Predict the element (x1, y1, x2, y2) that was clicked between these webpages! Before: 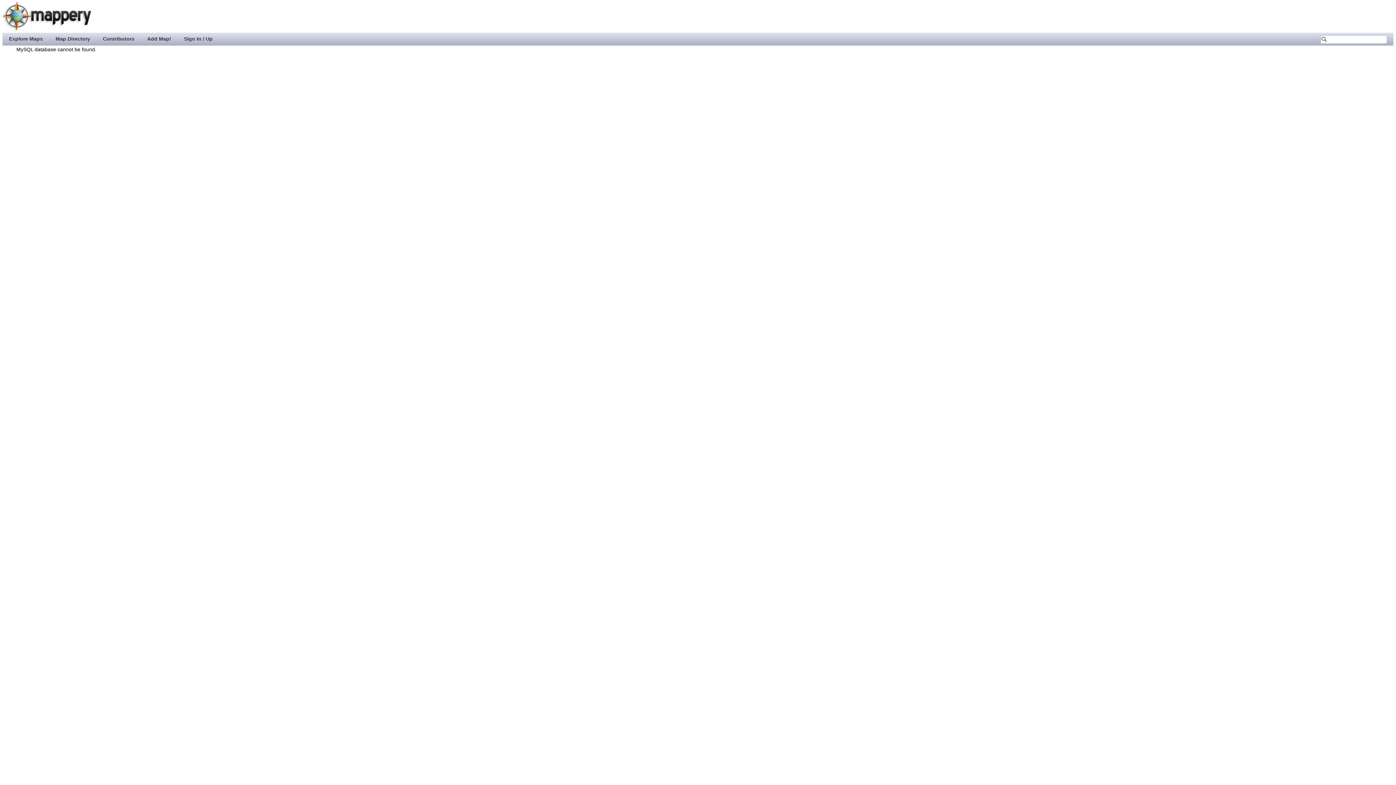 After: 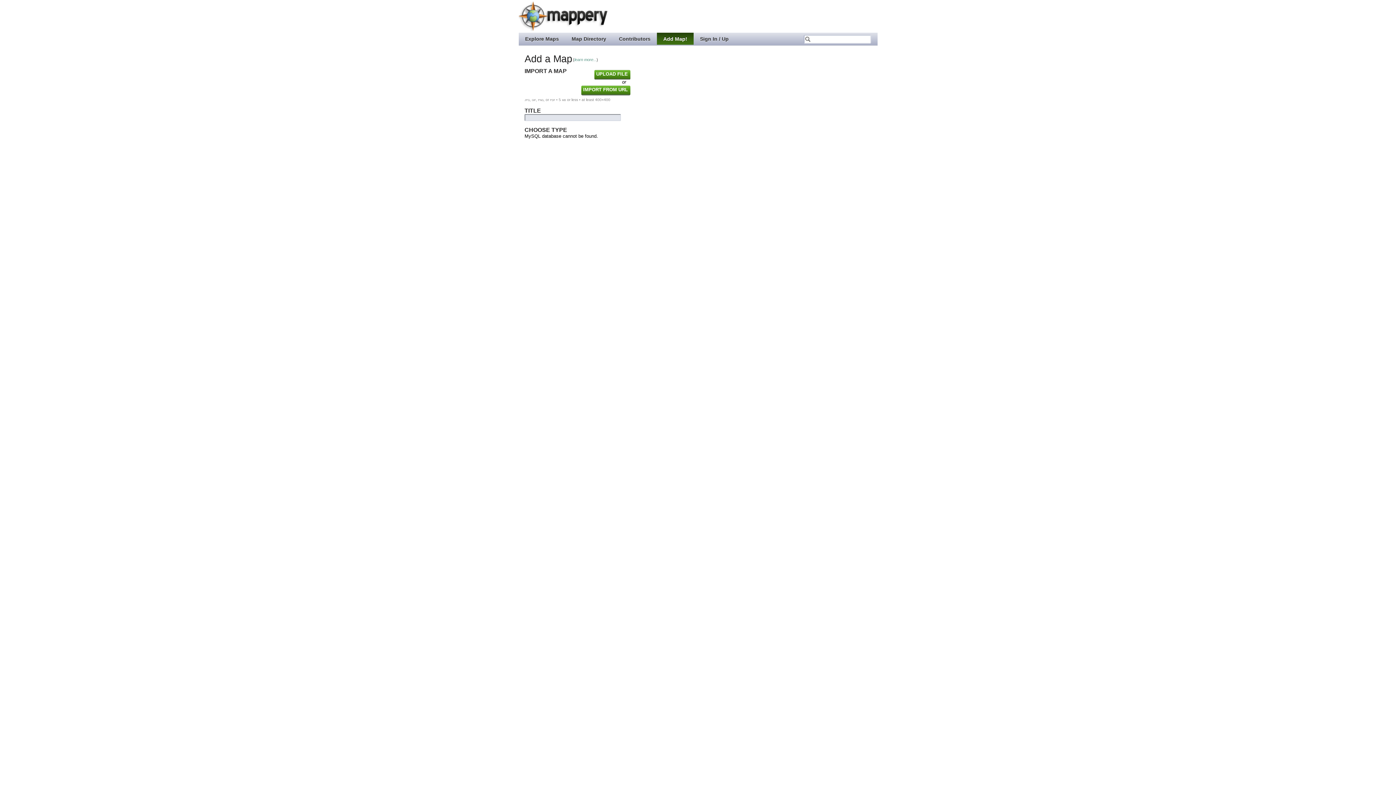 Action: label: Add Map! bbox: (140, 32, 177, 44)